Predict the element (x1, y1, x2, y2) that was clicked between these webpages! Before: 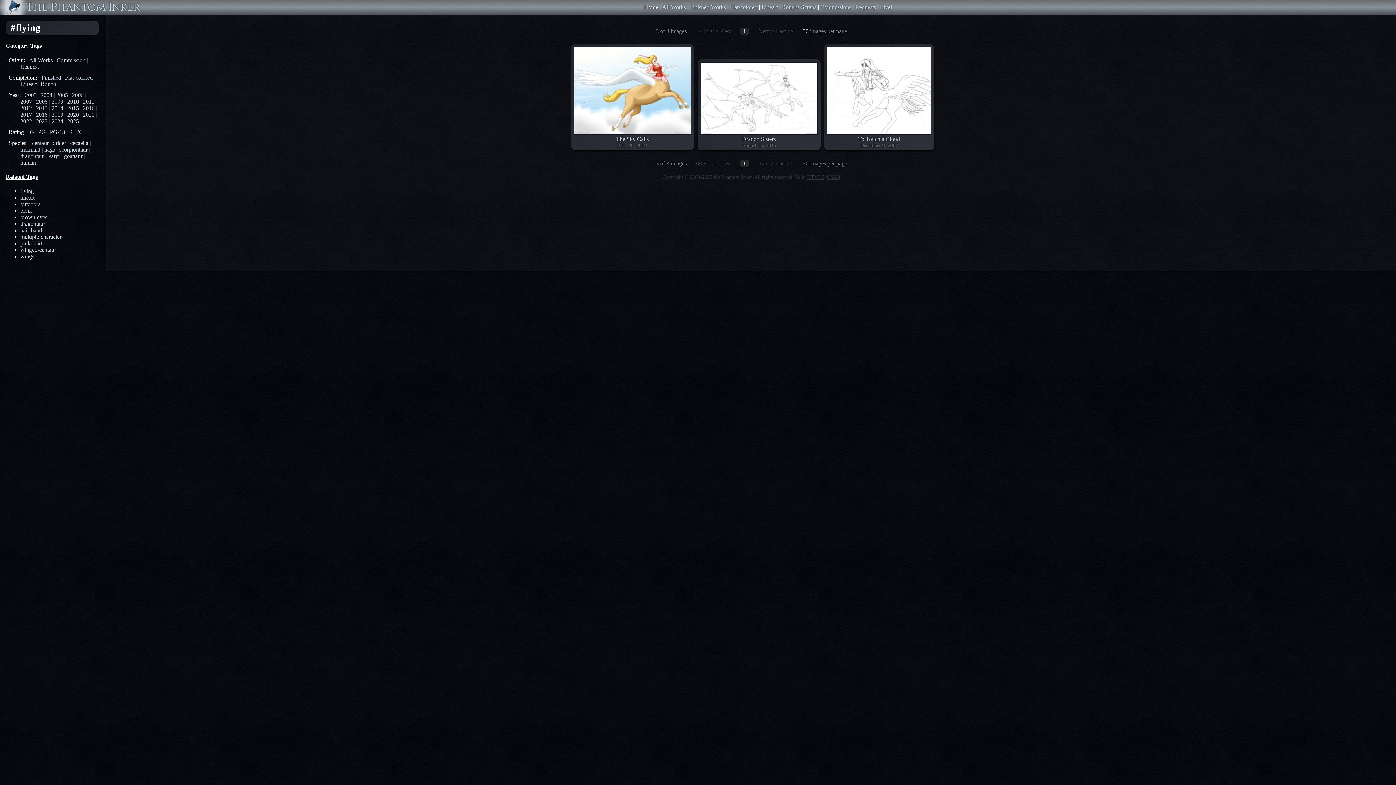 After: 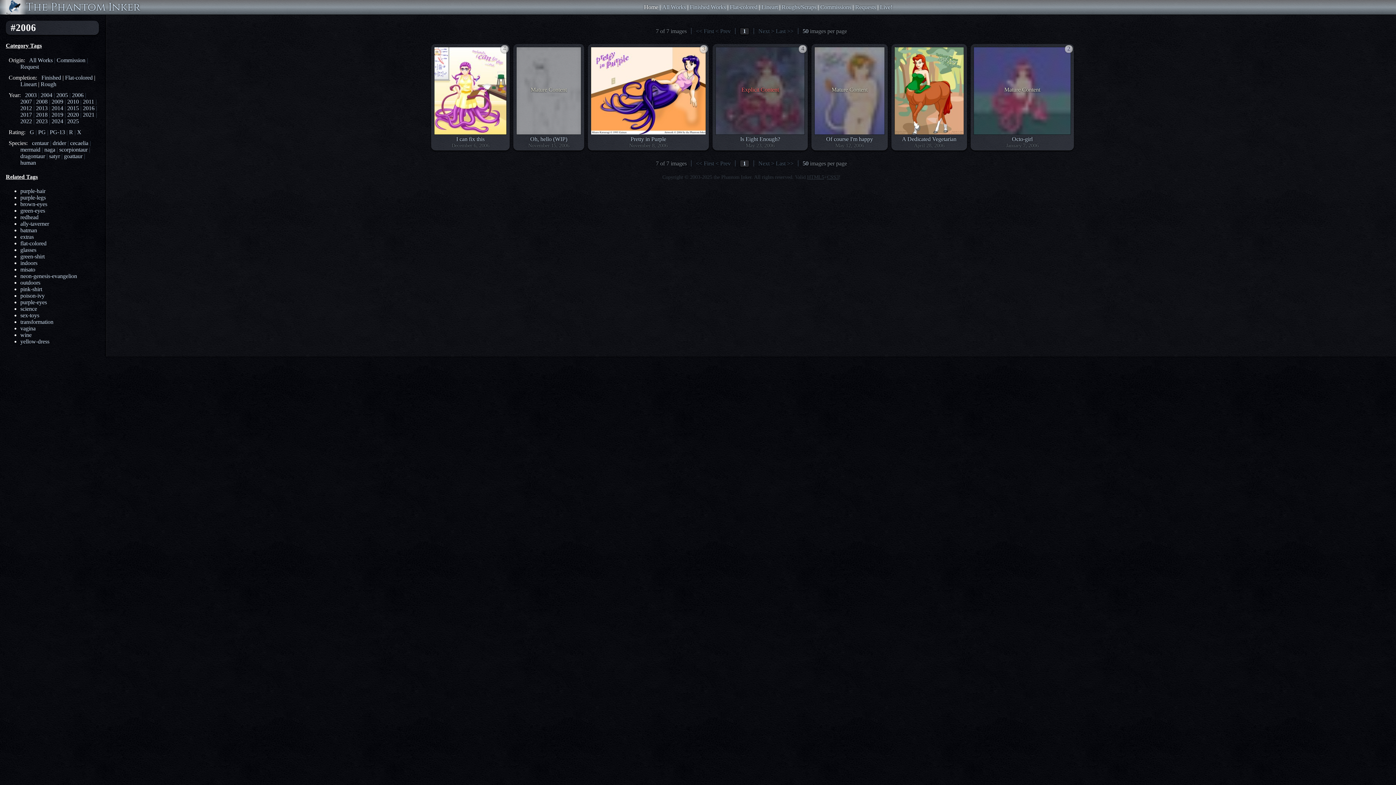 Action: label: 2006 bbox: (72, 91, 83, 98)